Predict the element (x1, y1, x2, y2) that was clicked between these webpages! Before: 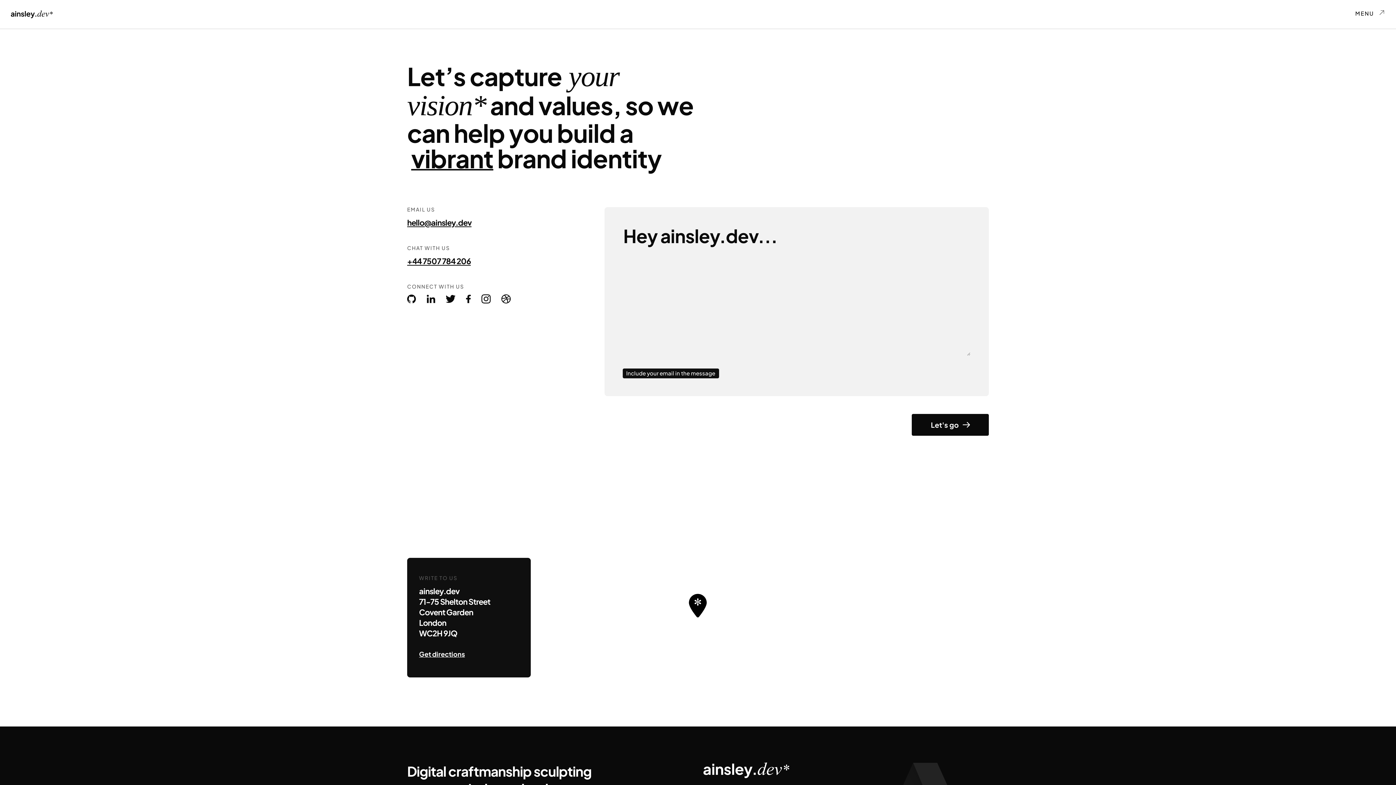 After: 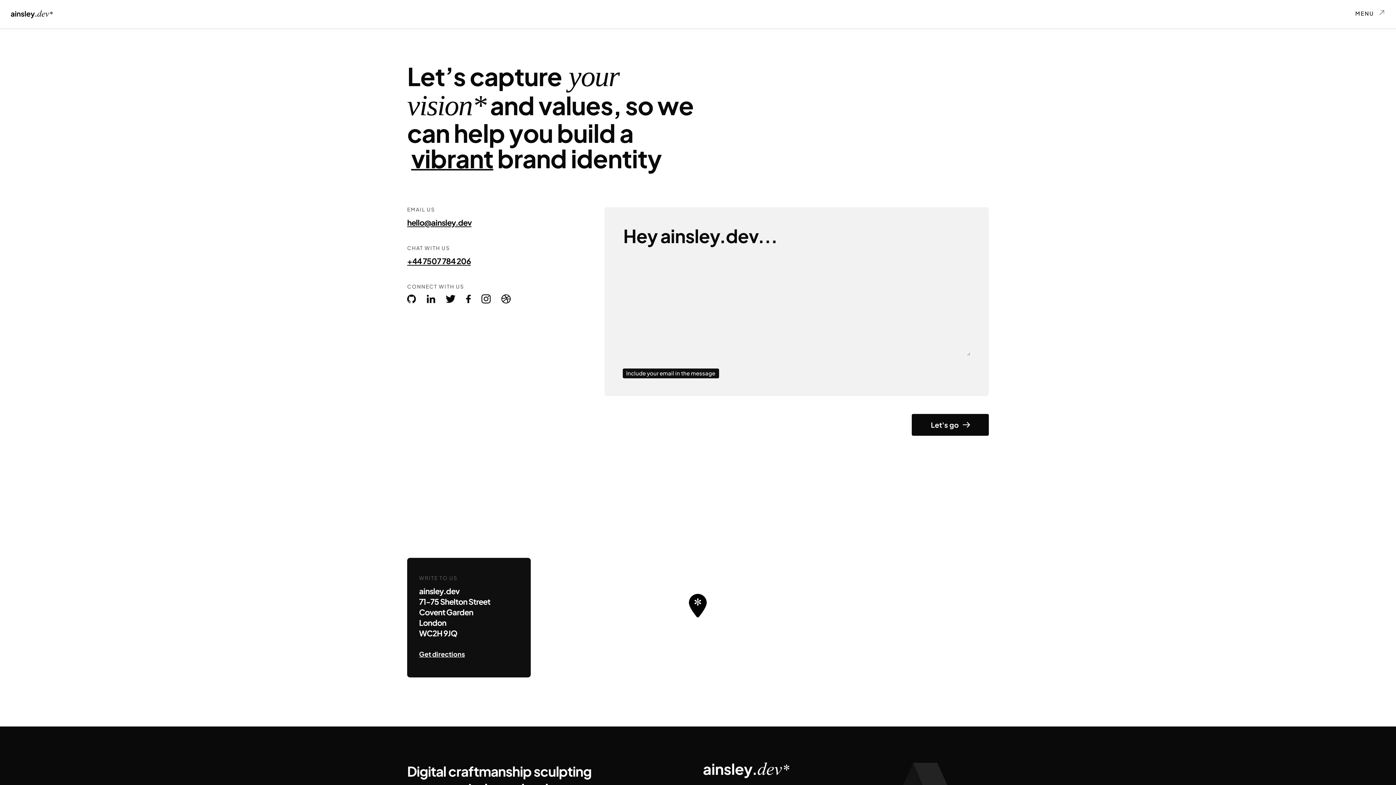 Action: label: Go to ainsley.dev's Dribbble profile bbox: (501, 294, 510, 303)